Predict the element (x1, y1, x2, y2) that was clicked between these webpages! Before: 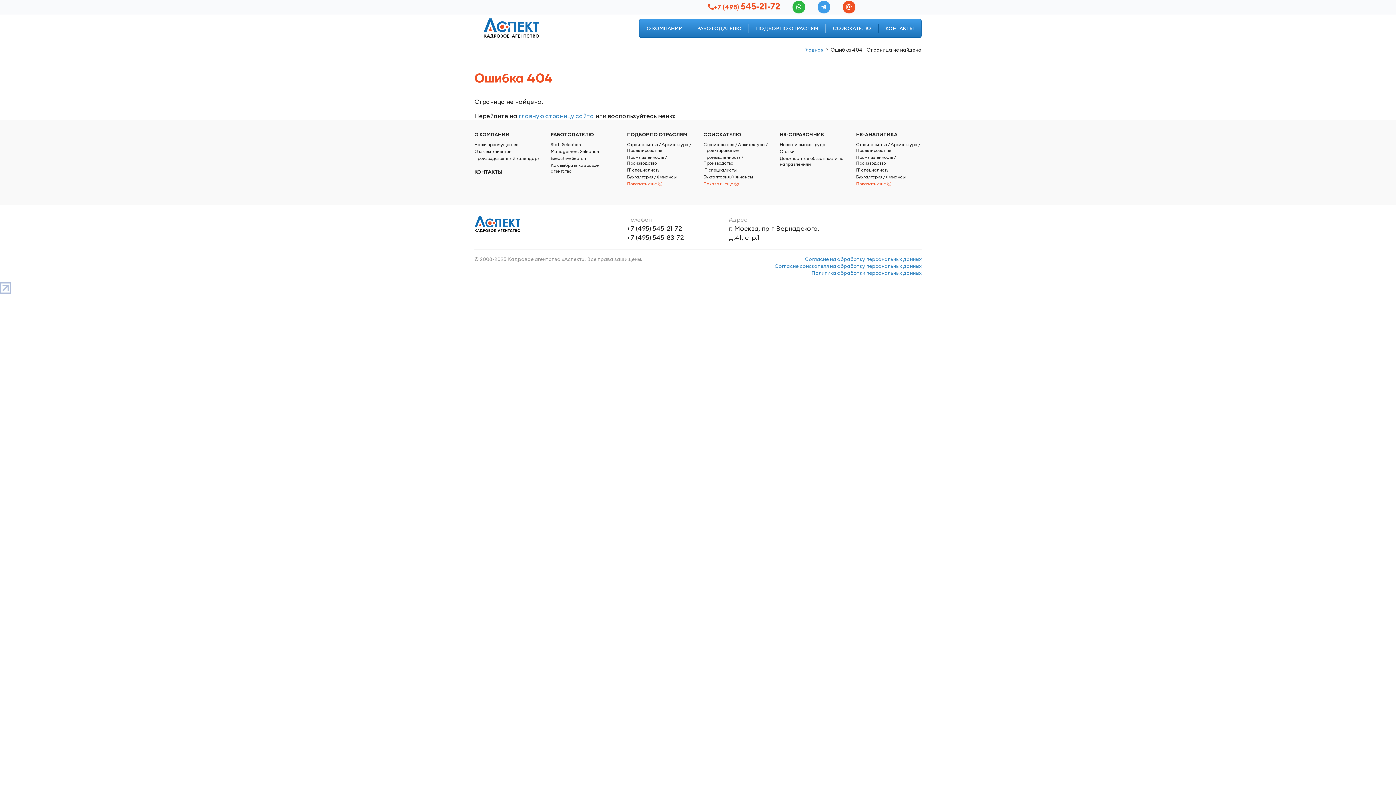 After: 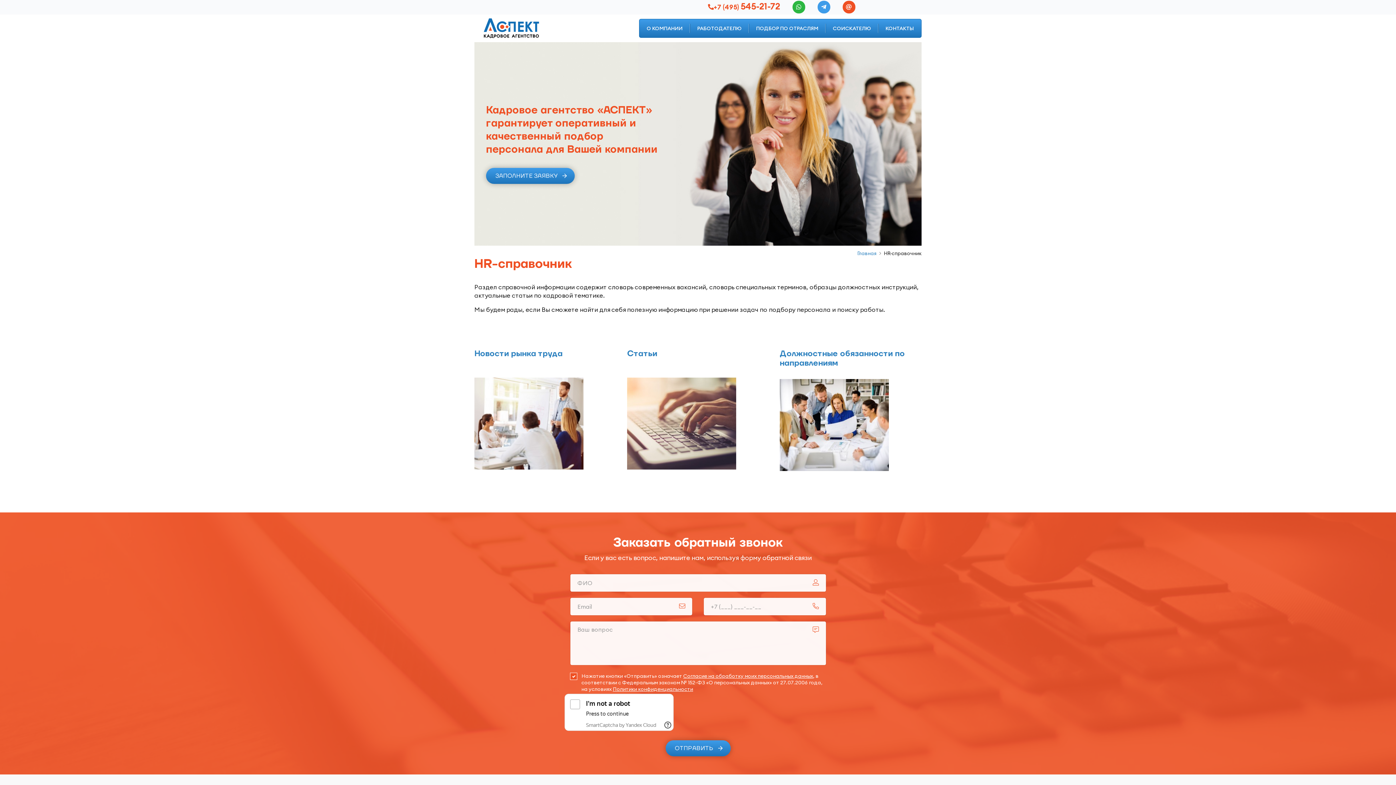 Action: label: HR-СПРАВОЧНИК bbox: (780, 131, 824, 138)